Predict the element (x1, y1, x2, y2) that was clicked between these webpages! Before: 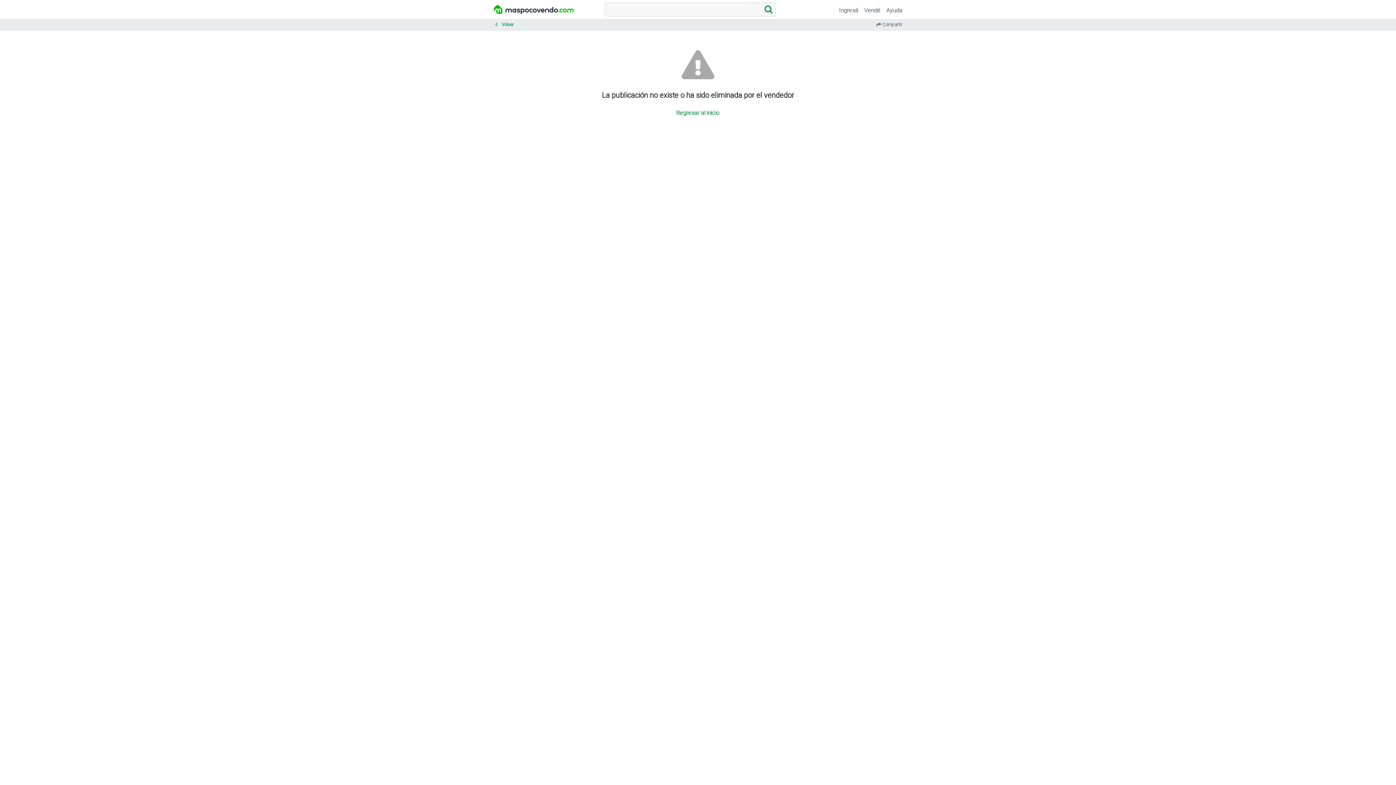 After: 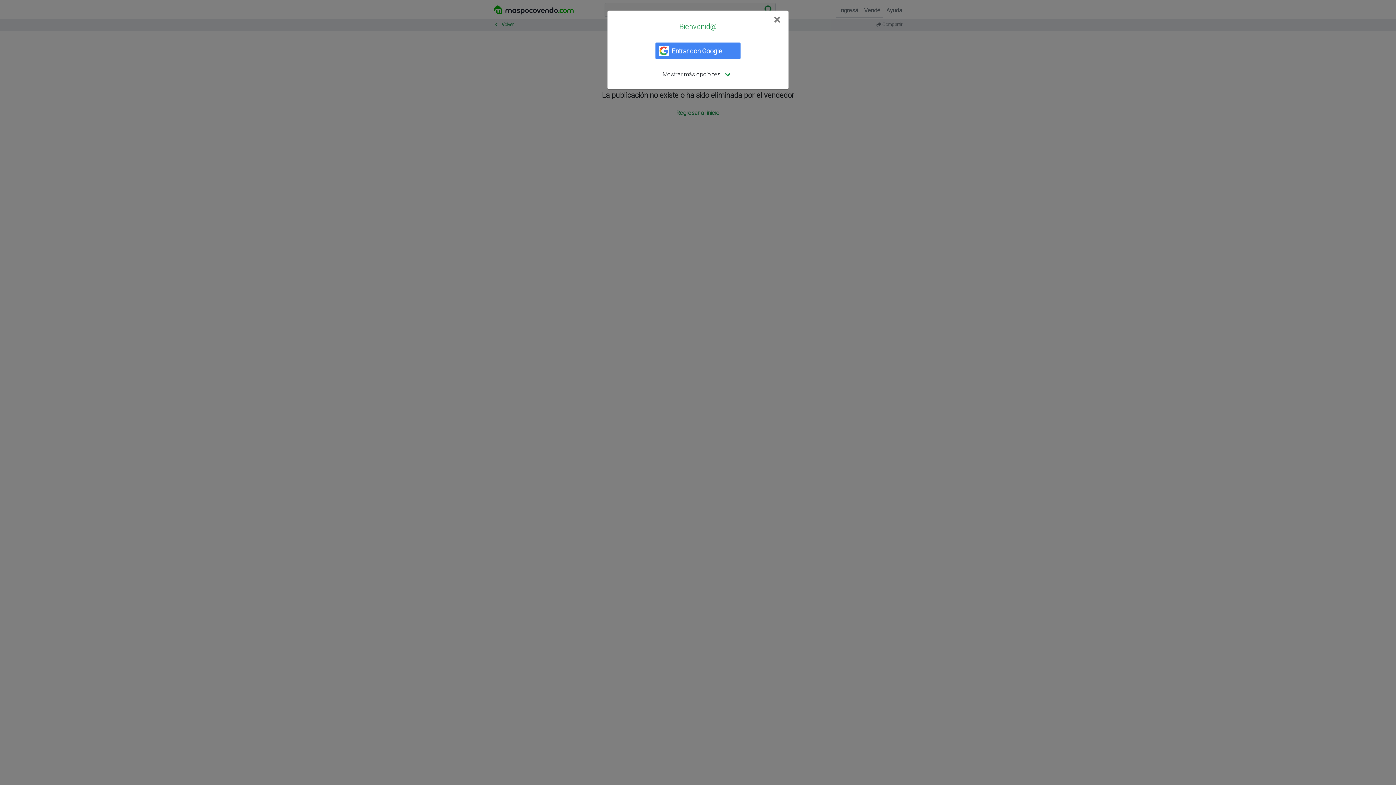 Action: bbox: (836, 2, 861, 17) label: Ingresá